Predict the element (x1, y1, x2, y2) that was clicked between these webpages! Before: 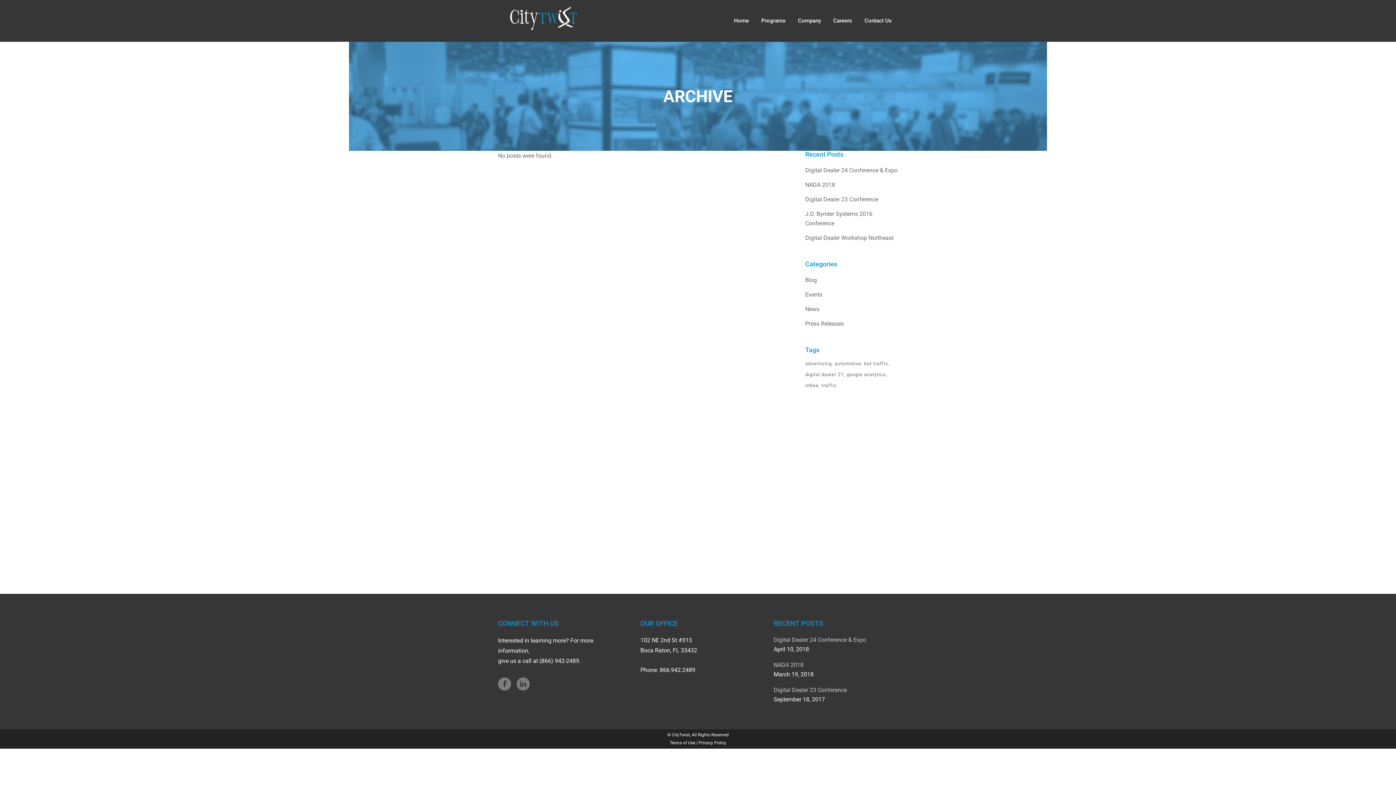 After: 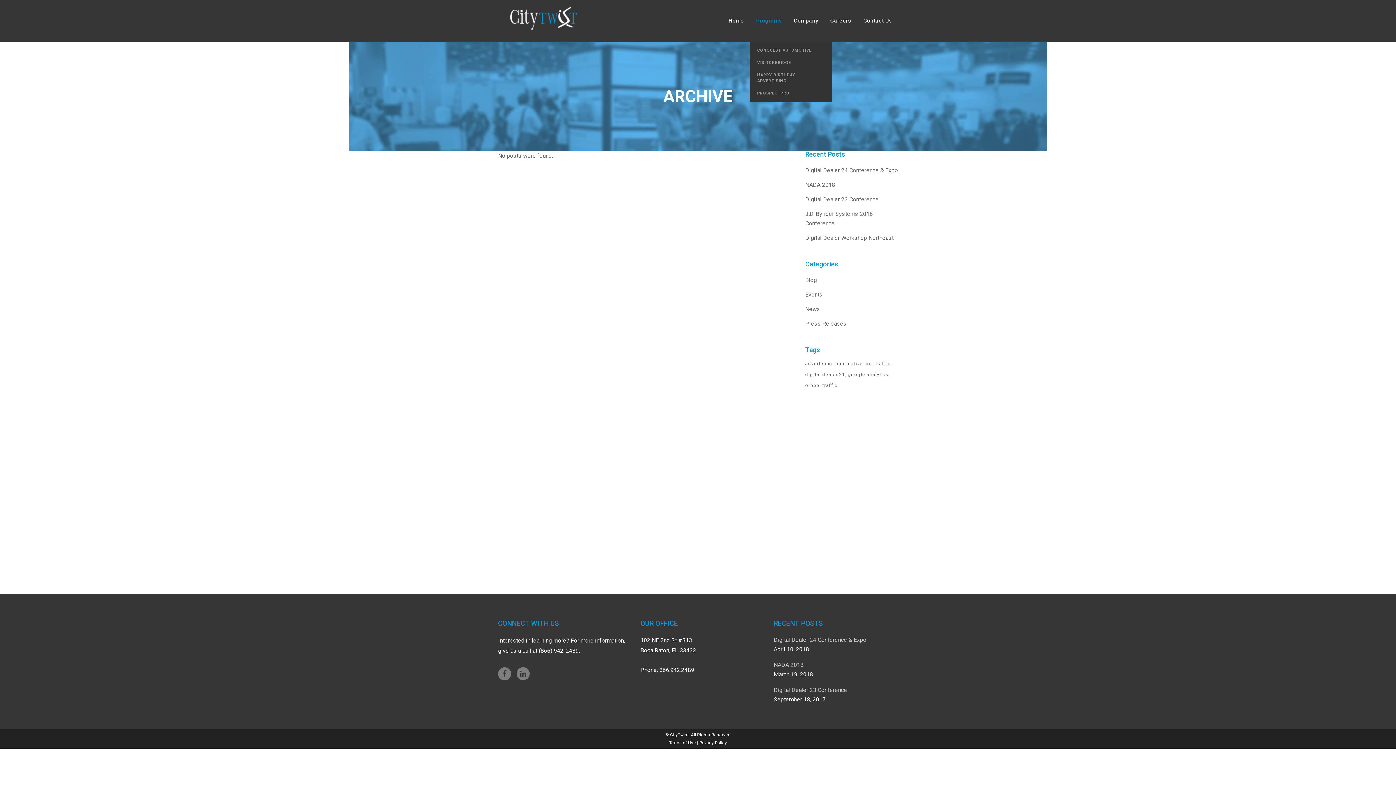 Action: label: Programs bbox: (755, 0, 792, 41)